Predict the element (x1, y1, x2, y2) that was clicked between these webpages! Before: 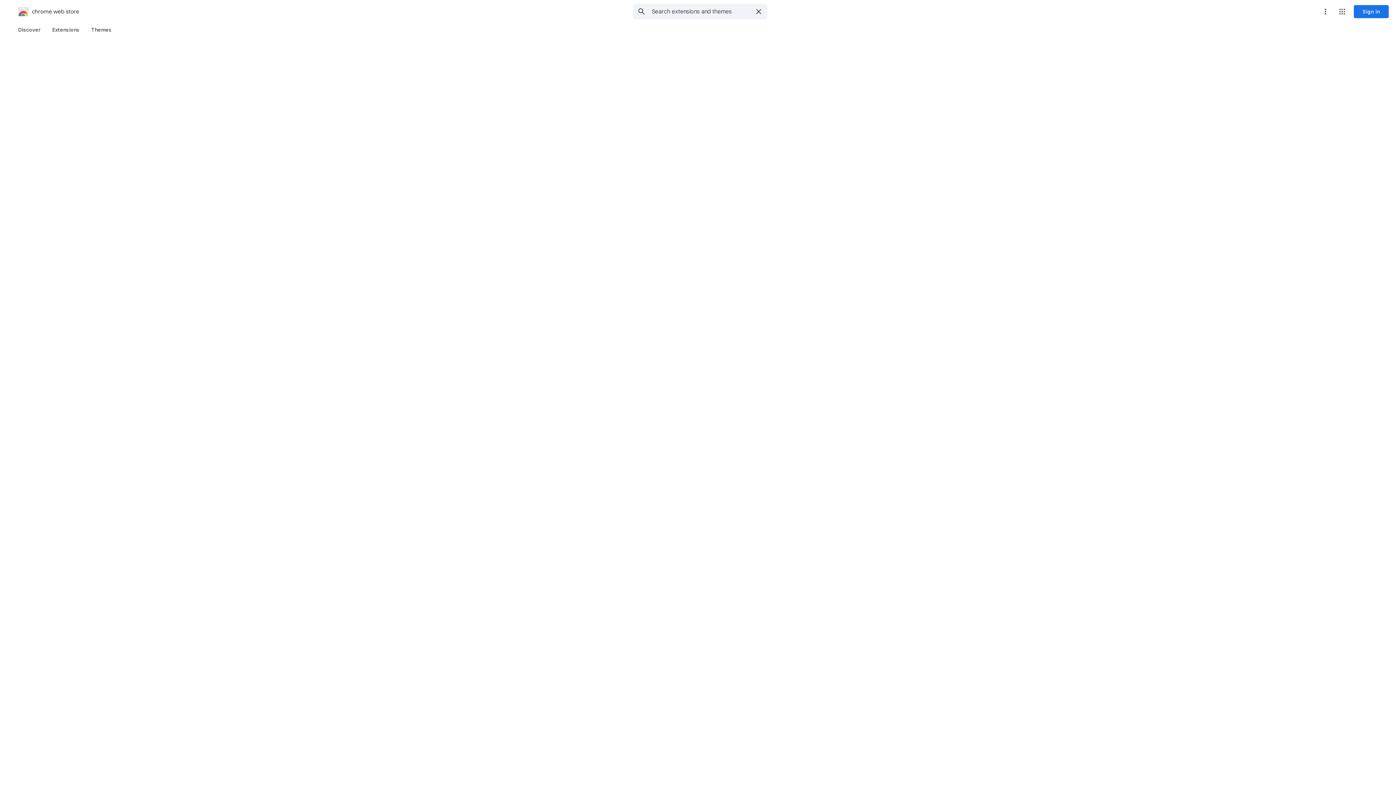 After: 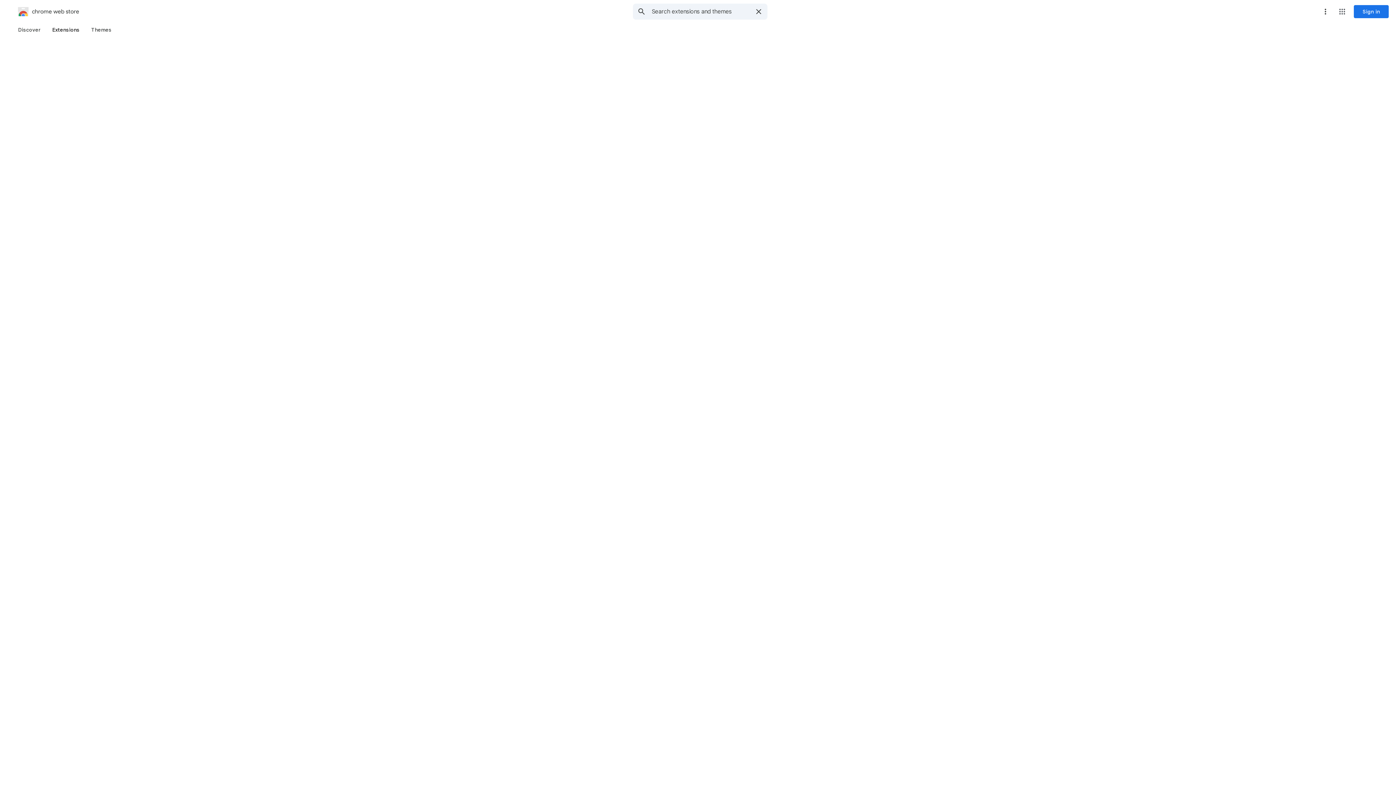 Action: label: Extensions bbox: (46, 23, 85, 36)